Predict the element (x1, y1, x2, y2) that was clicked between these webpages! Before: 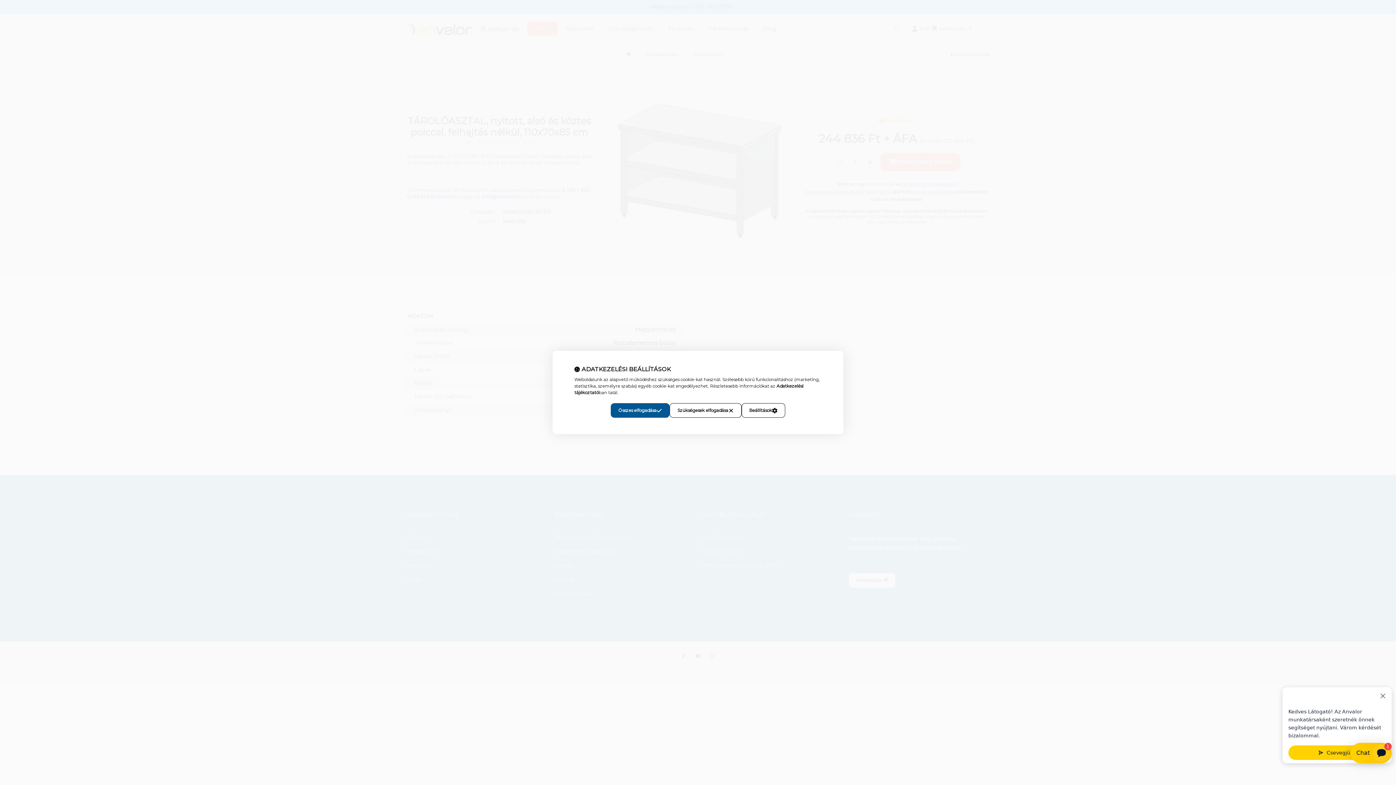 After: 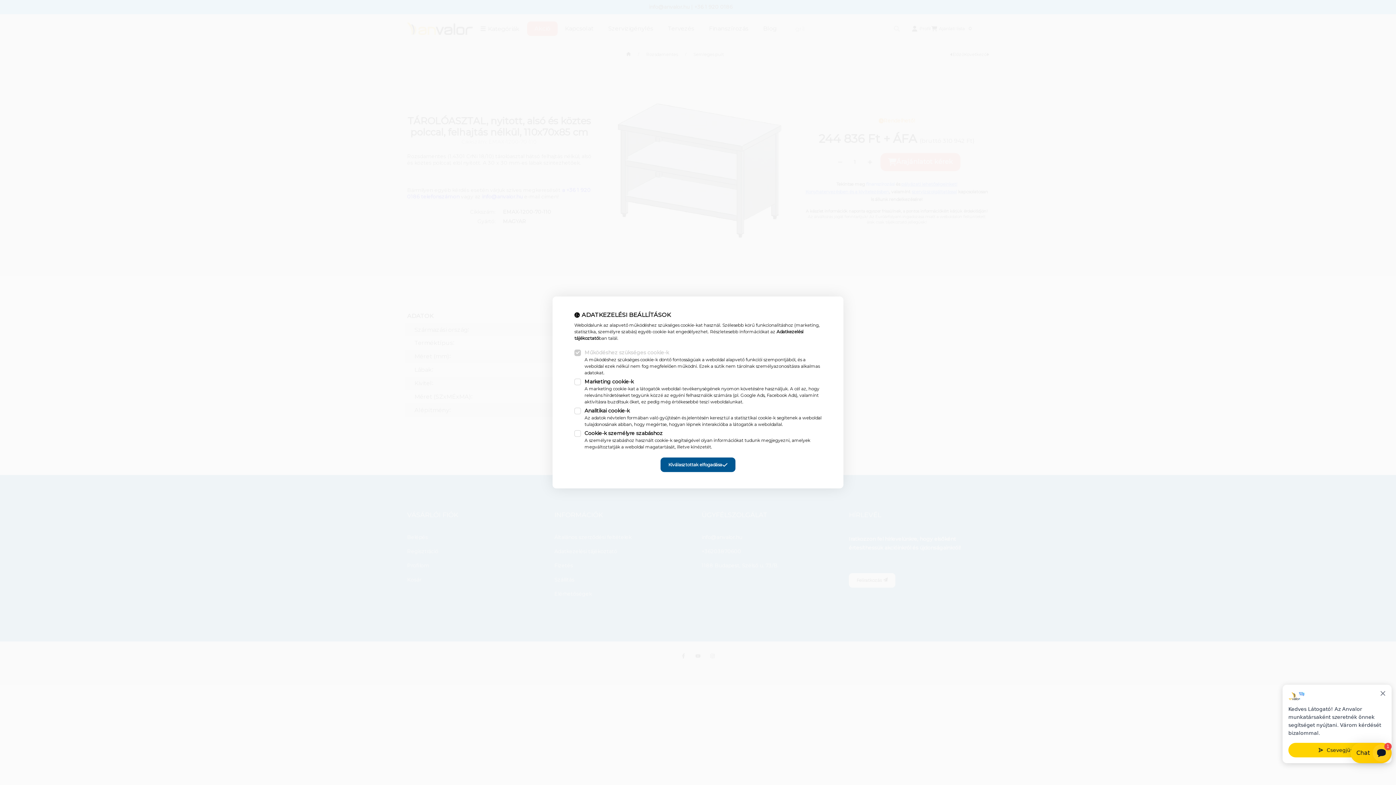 Action: bbox: (741, 403, 785, 418) label: Beállítások